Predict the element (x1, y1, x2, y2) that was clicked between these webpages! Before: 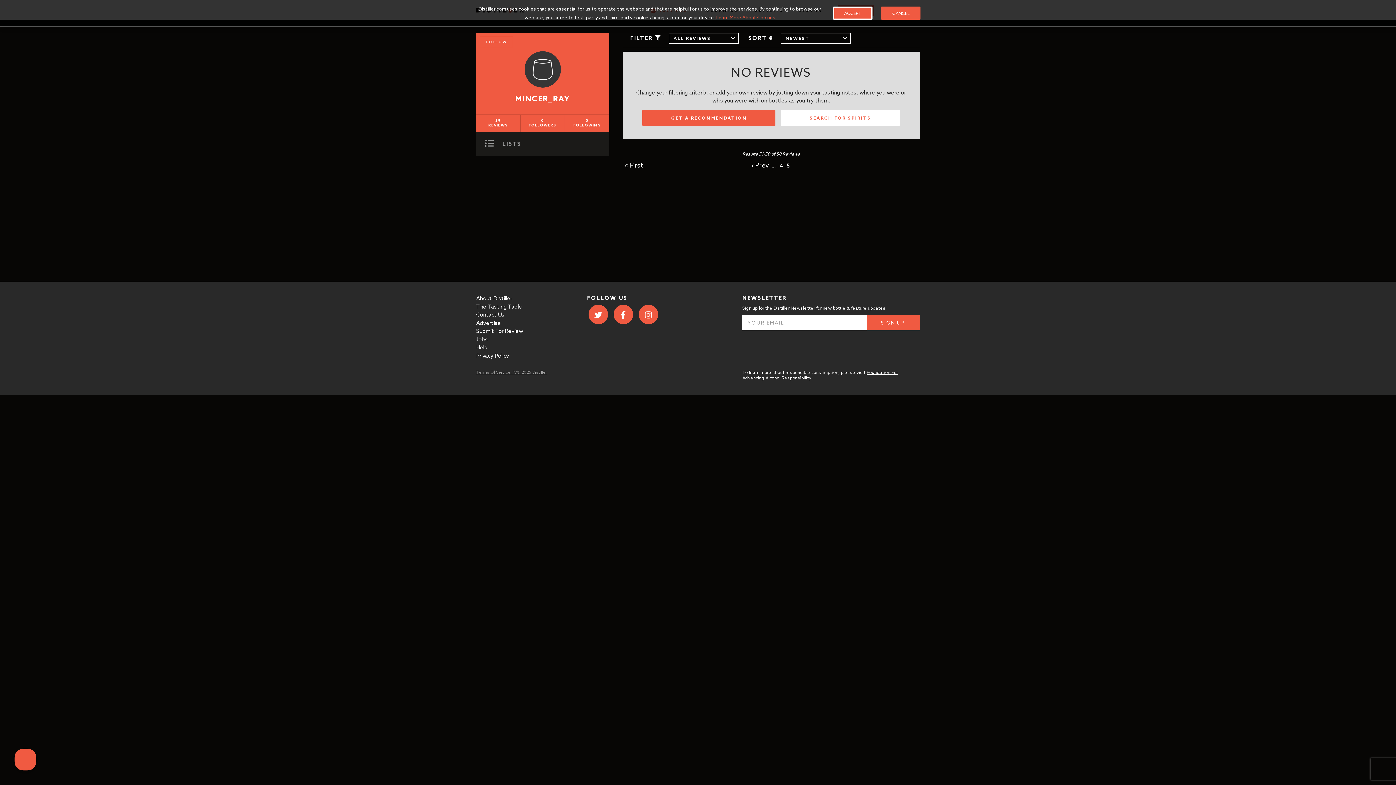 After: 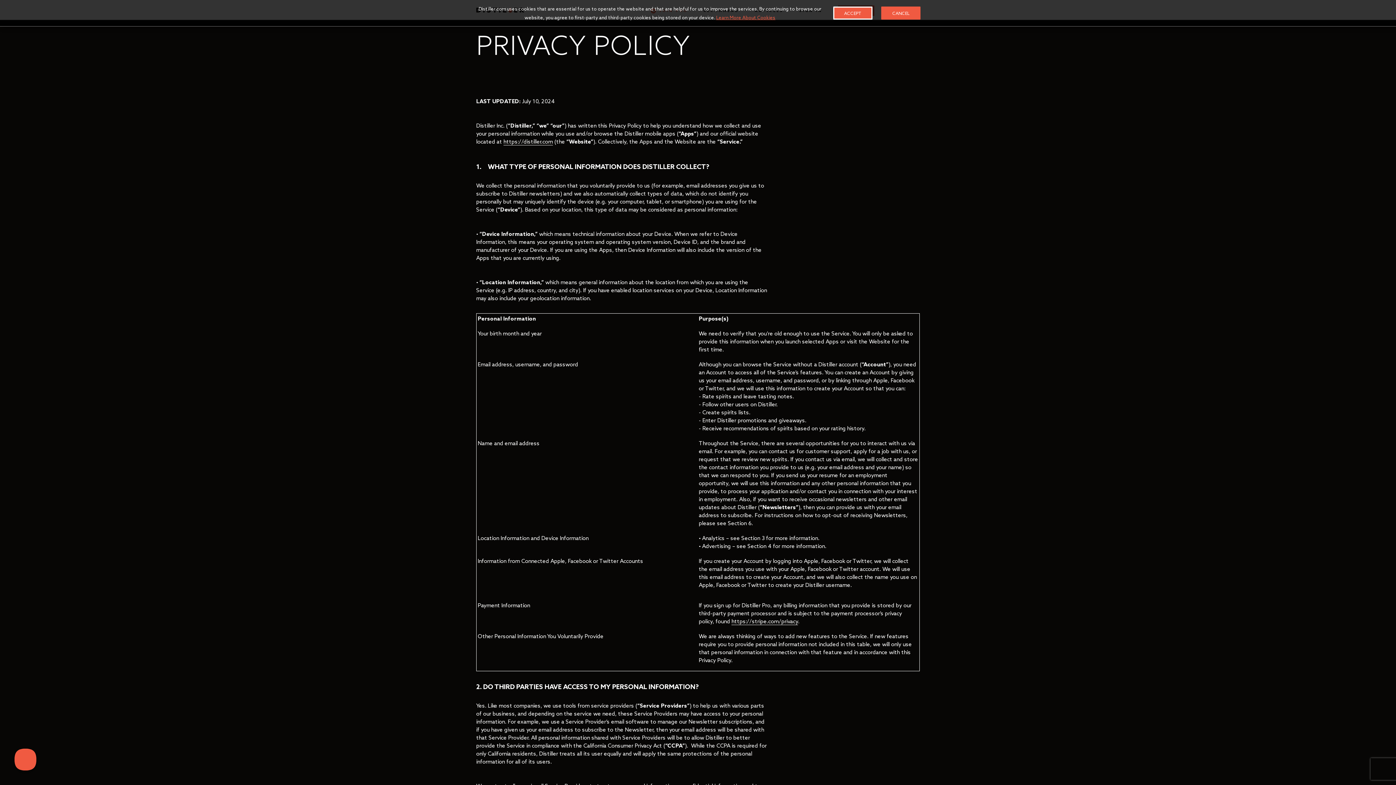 Action: label: Privacy Policy bbox: (476, 352, 509, 359)